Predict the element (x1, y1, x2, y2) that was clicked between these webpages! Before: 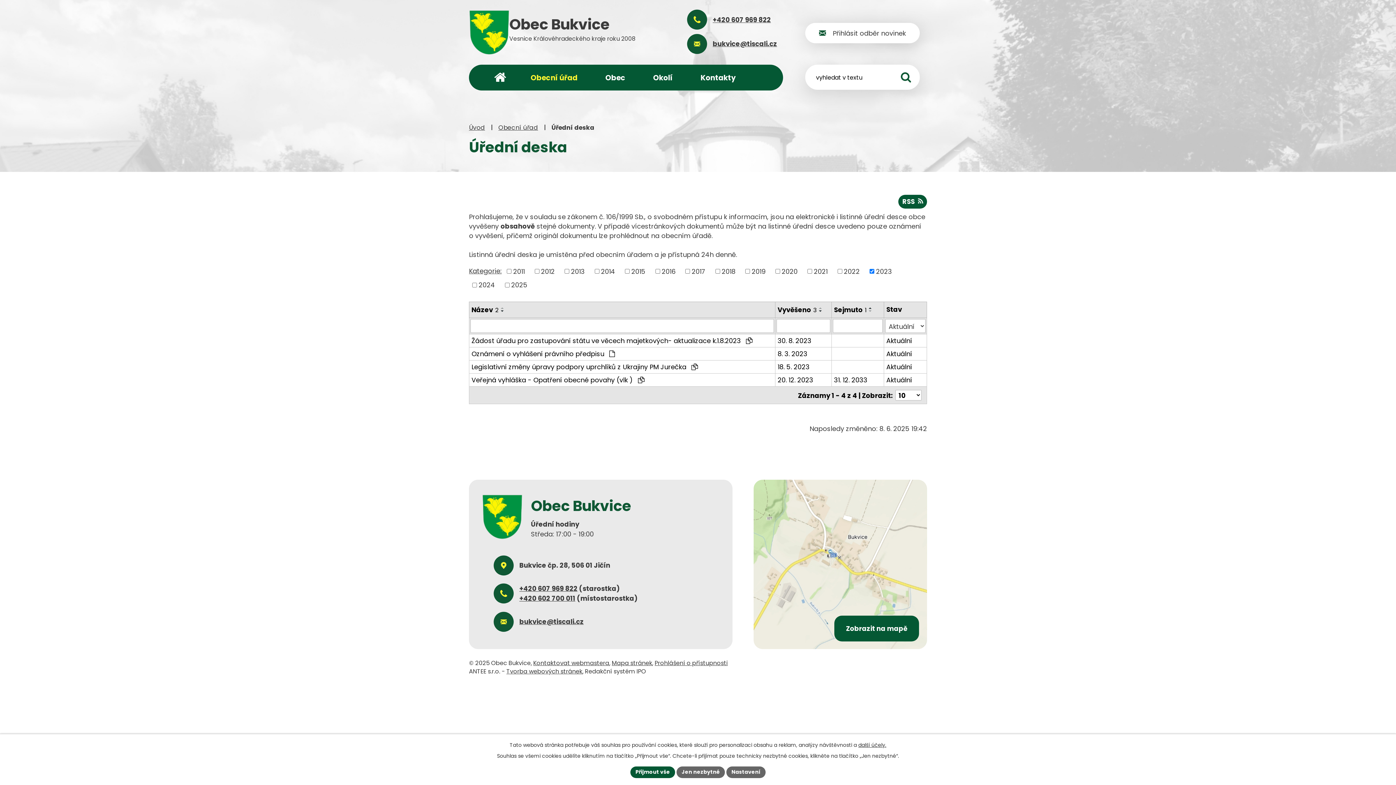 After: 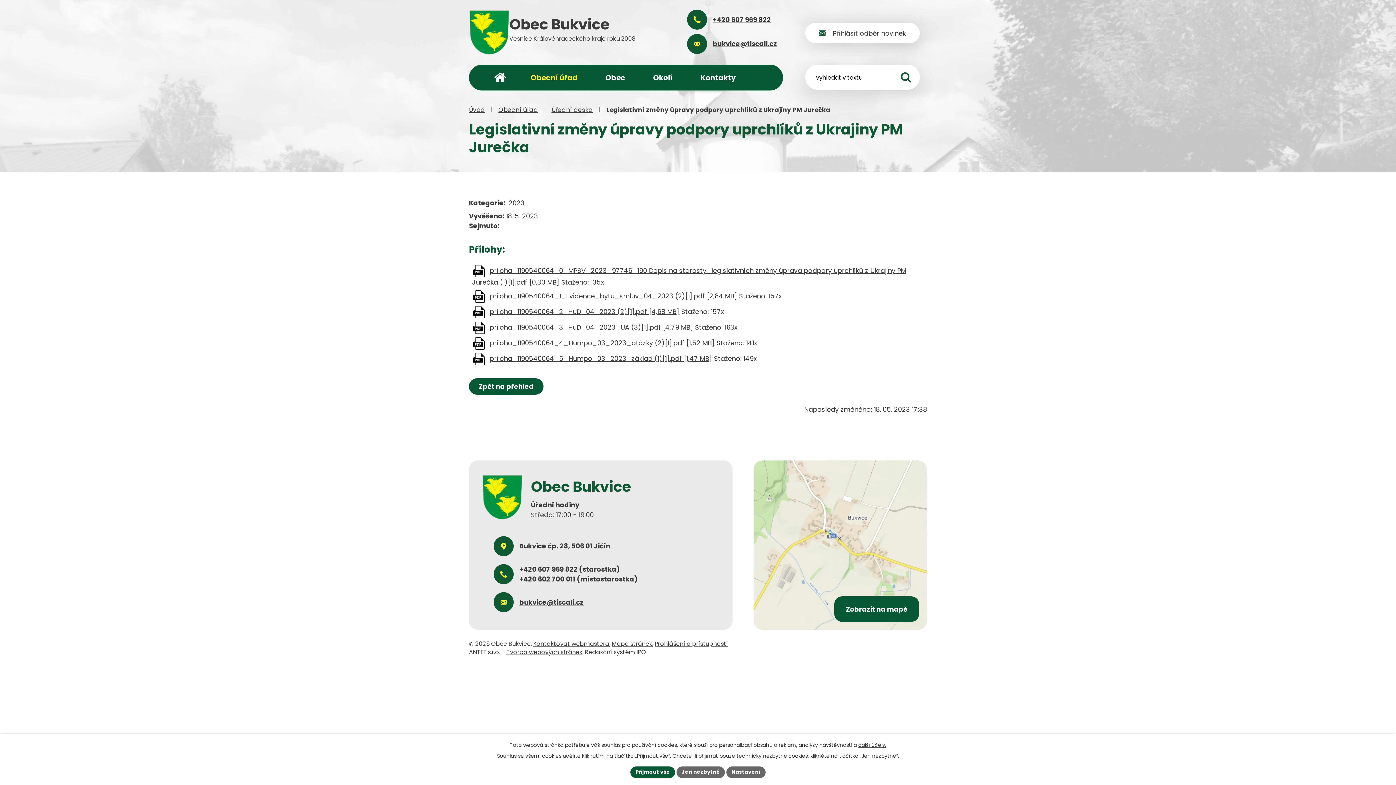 Action: label: Aktuální bbox: (886, 362, 924, 372)